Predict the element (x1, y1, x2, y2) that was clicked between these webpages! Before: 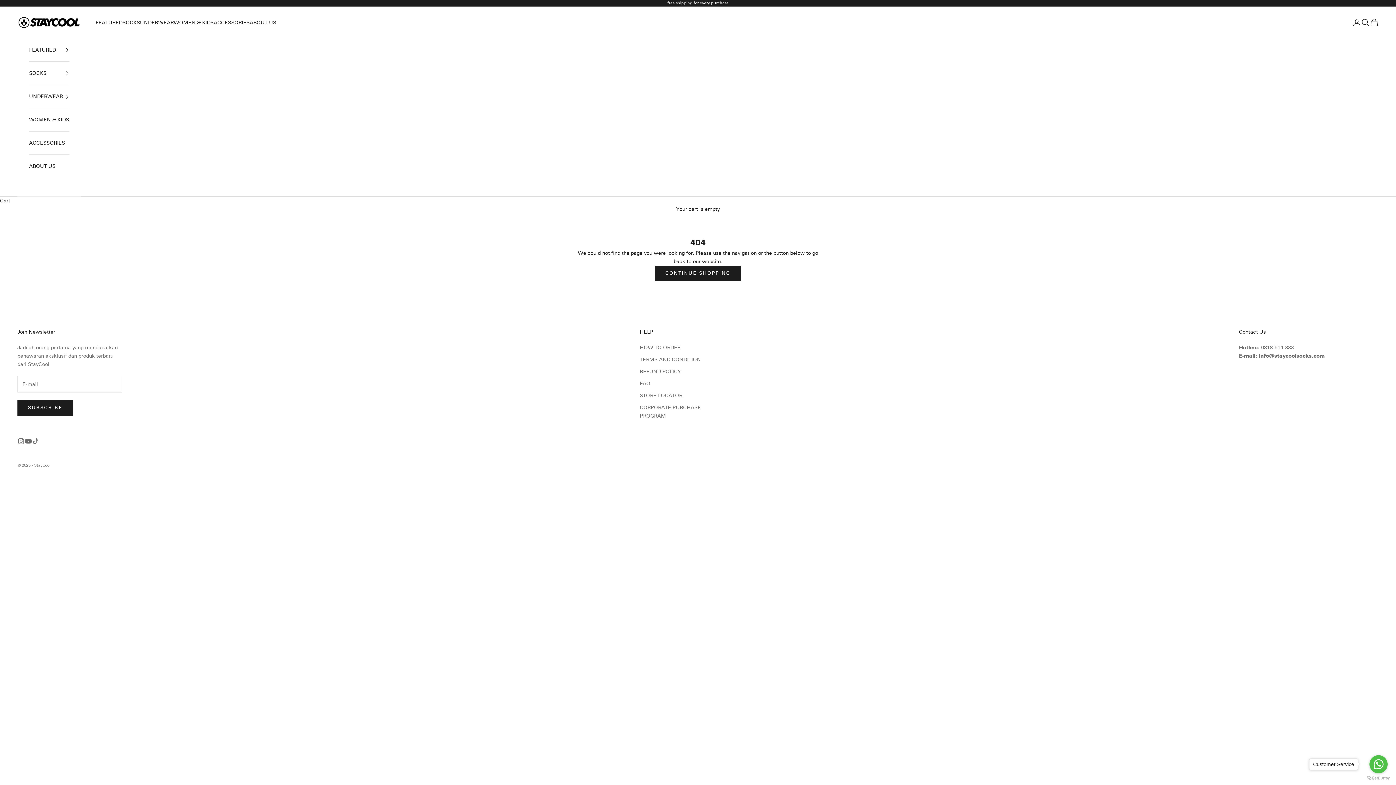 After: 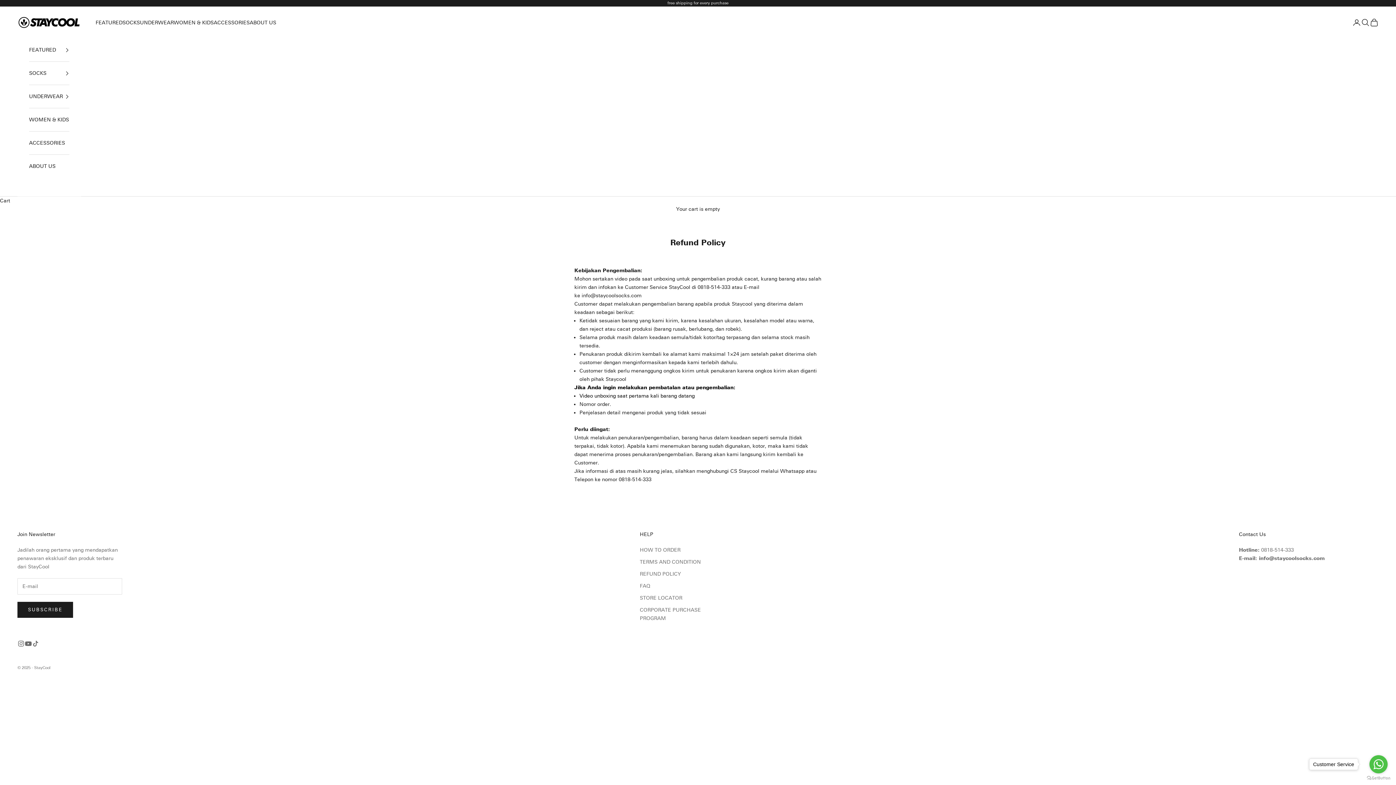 Action: bbox: (640, 368, 681, 375) label: REFUND POLICY